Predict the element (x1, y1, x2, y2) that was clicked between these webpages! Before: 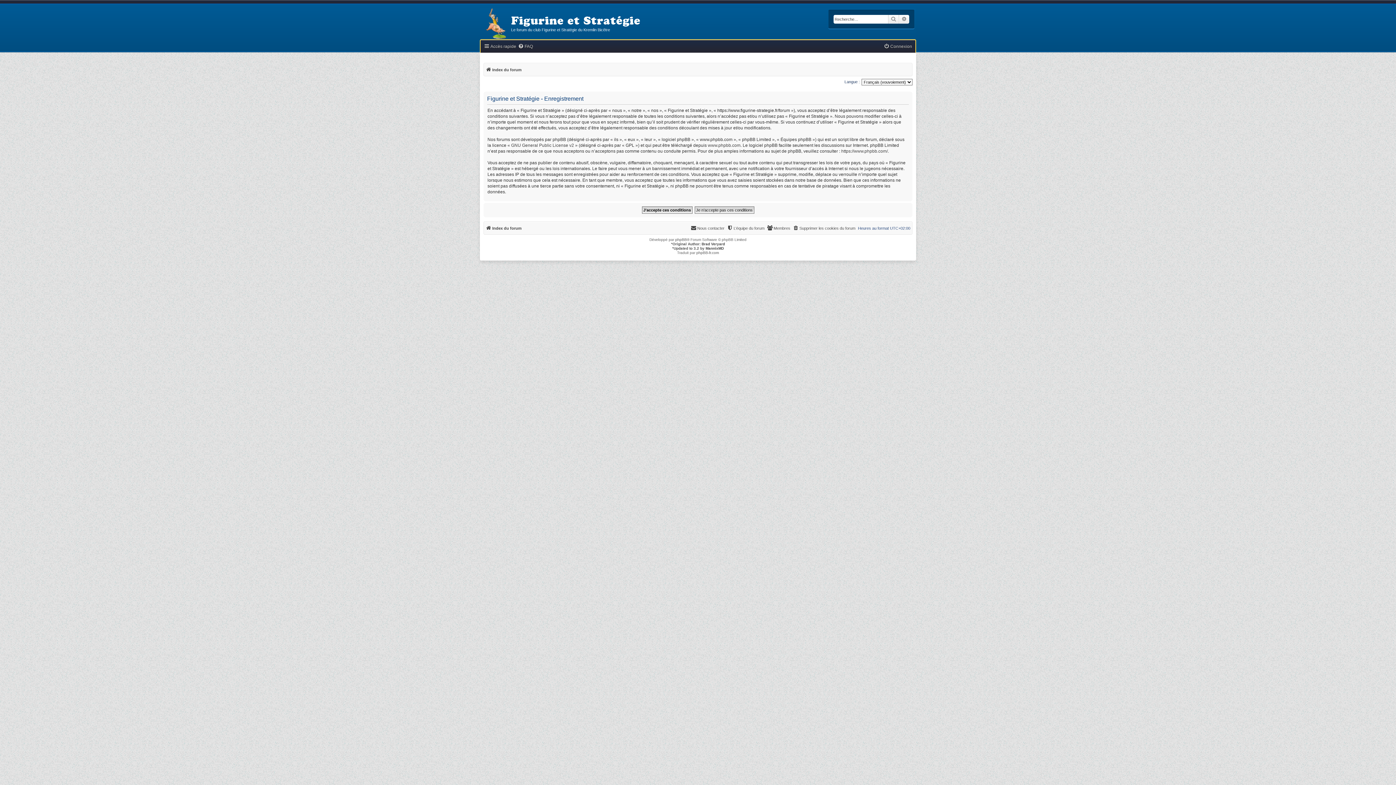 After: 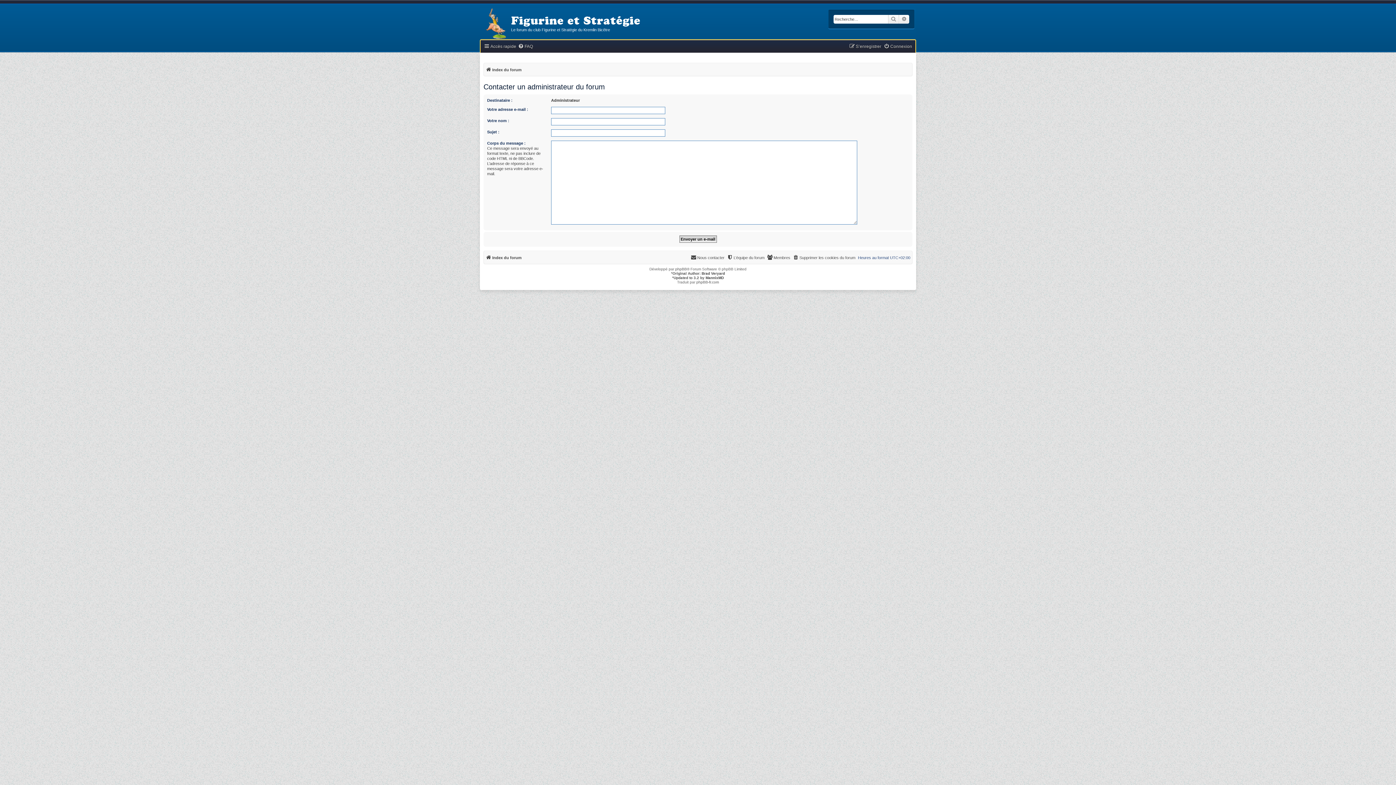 Action: label: Nous contacter bbox: (690, 223, 724, 232)